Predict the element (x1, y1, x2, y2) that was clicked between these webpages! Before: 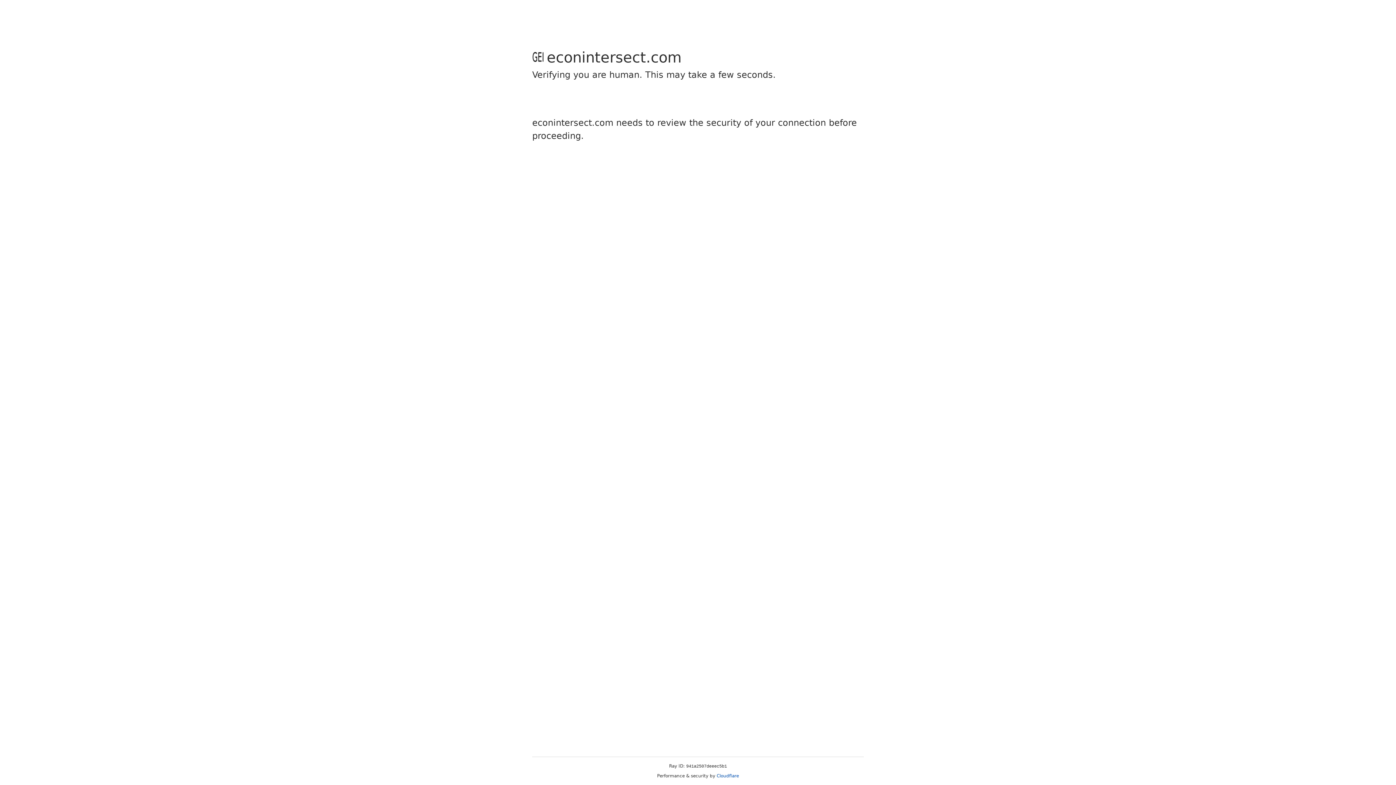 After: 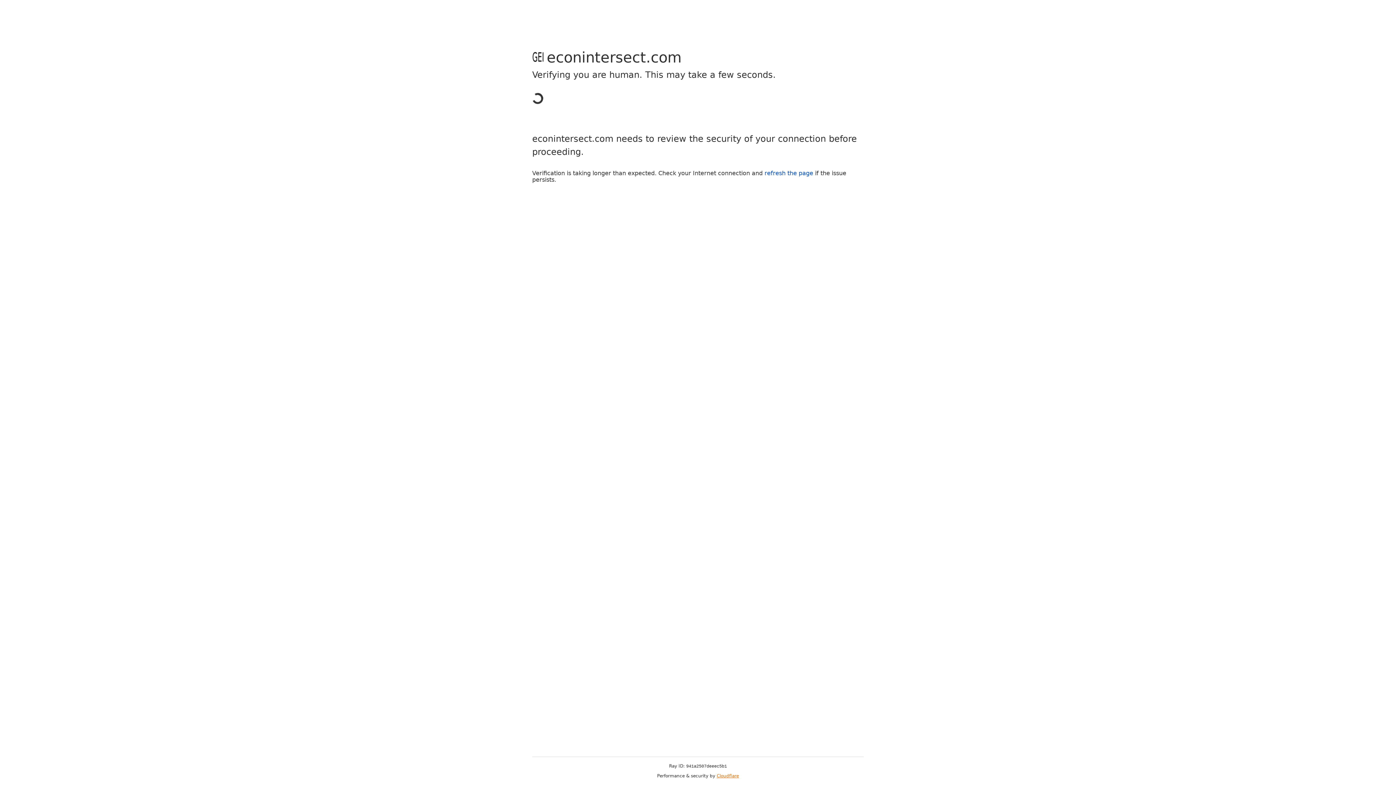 Action: label: Cloudflare bbox: (716, 773, 739, 778)